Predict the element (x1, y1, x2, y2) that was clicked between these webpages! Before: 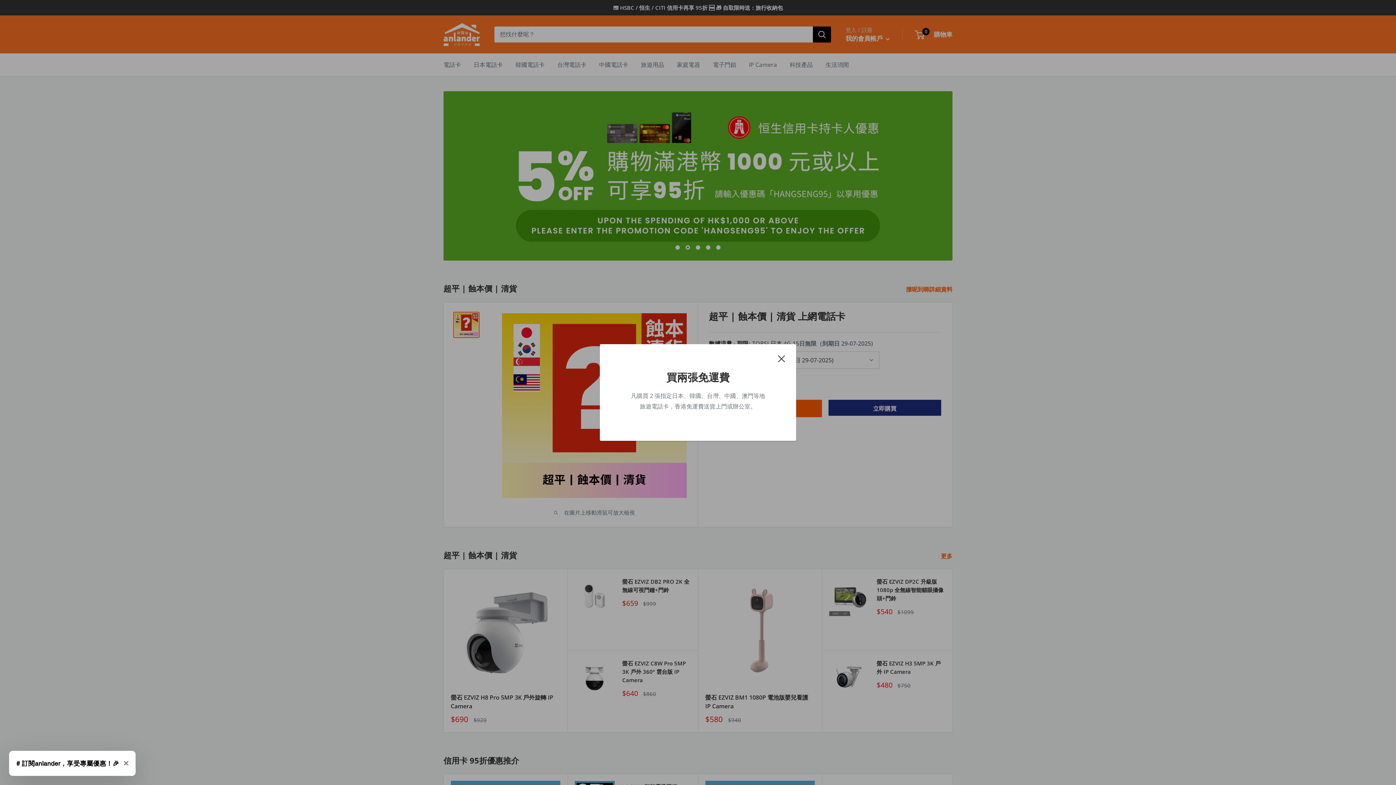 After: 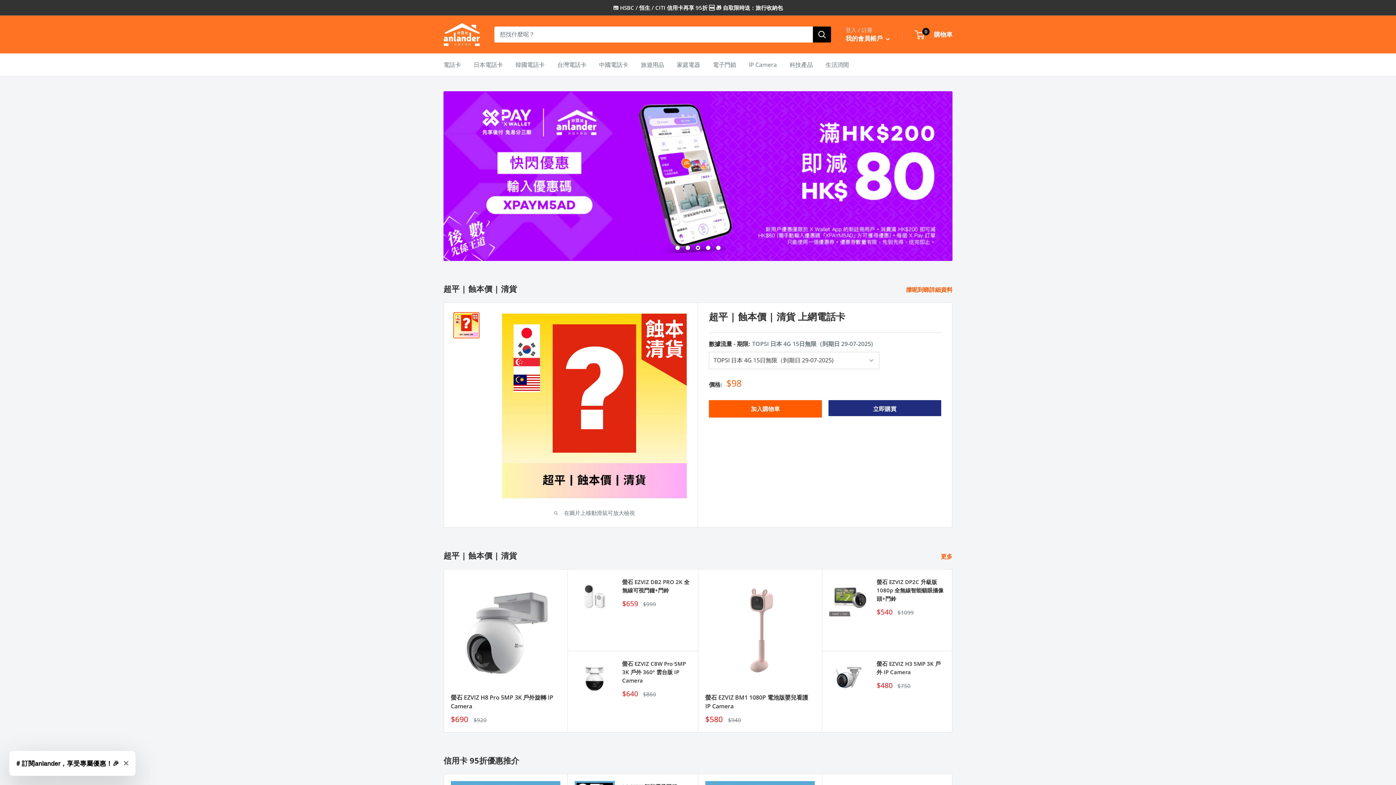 Action: bbox: (778, 353, 785, 363) label: 關閉